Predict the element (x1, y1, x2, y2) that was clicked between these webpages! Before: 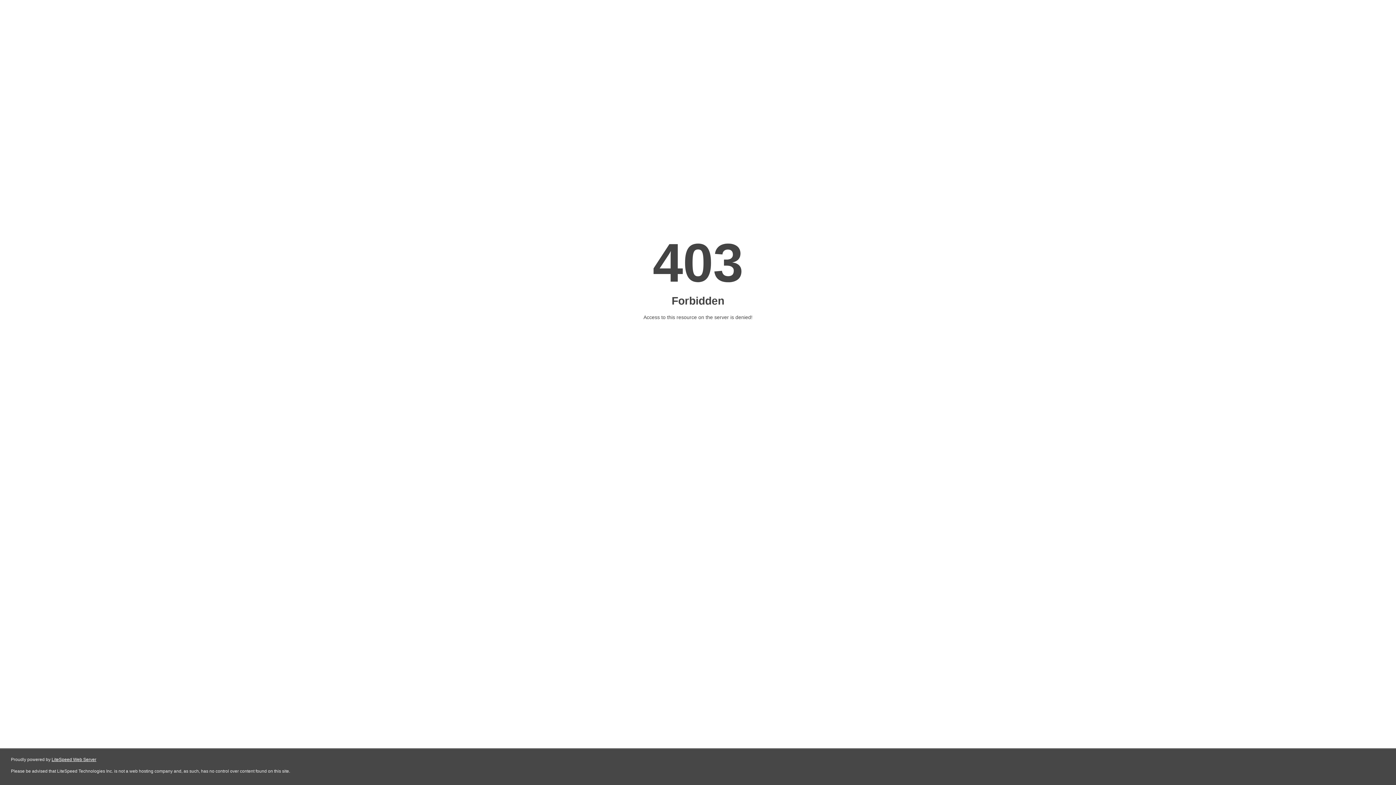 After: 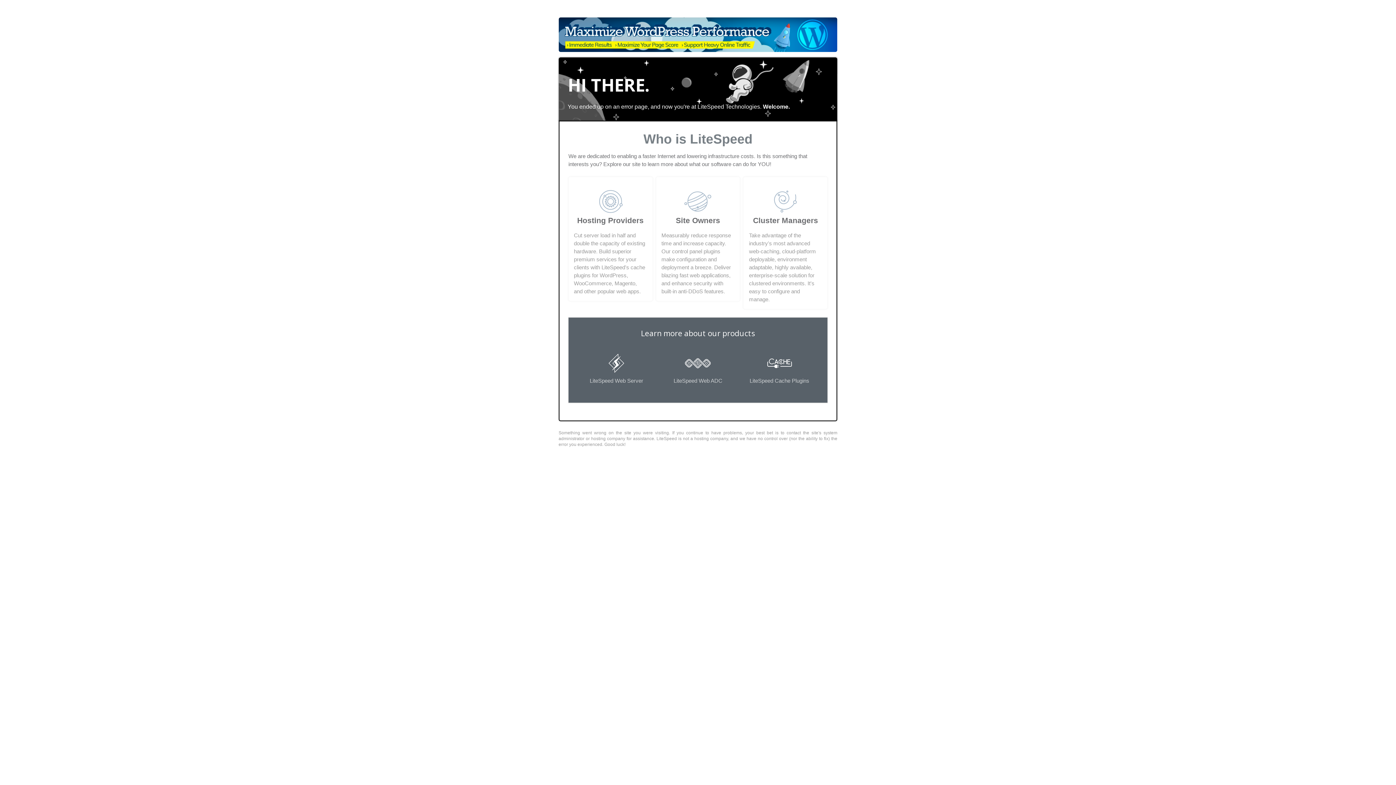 Action: bbox: (51, 757, 96, 762) label: LiteSpeed Web Server